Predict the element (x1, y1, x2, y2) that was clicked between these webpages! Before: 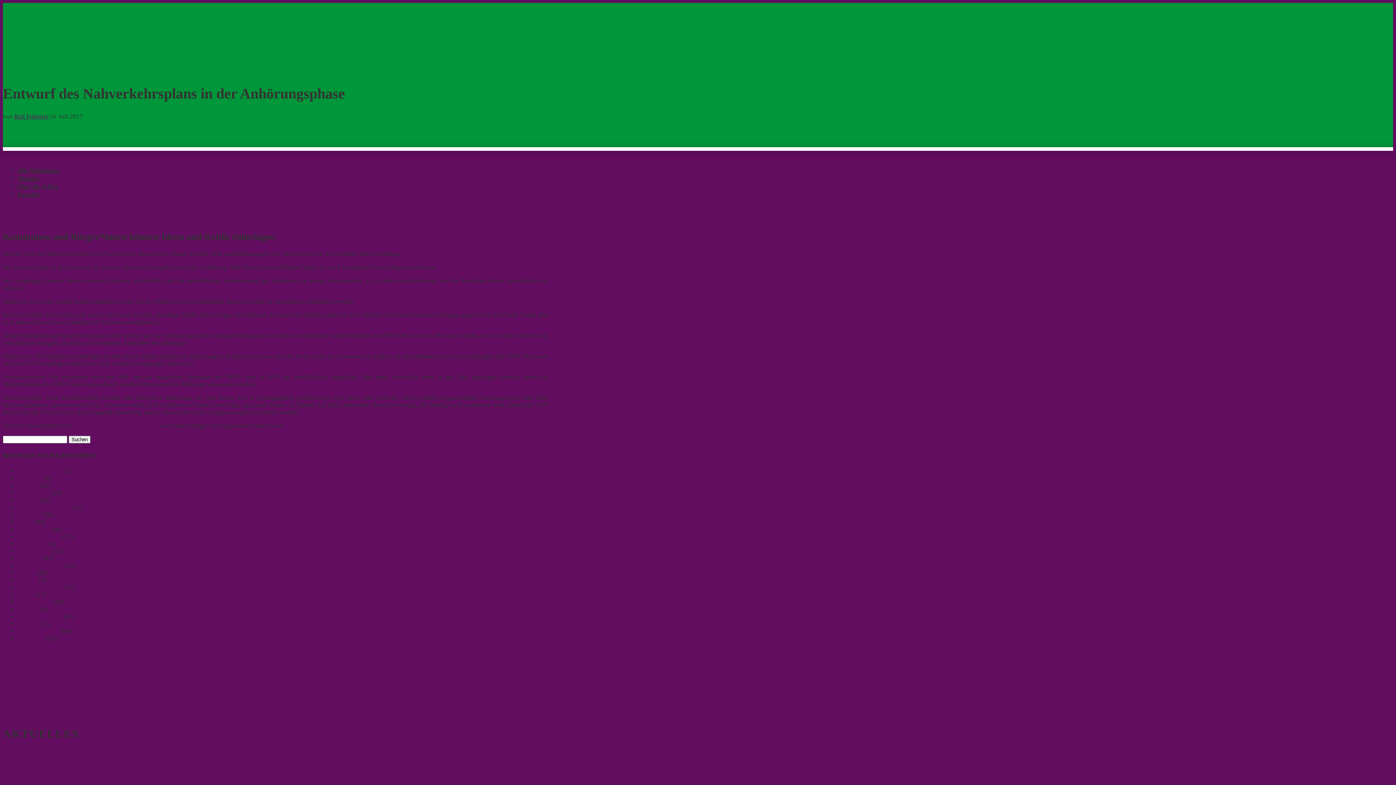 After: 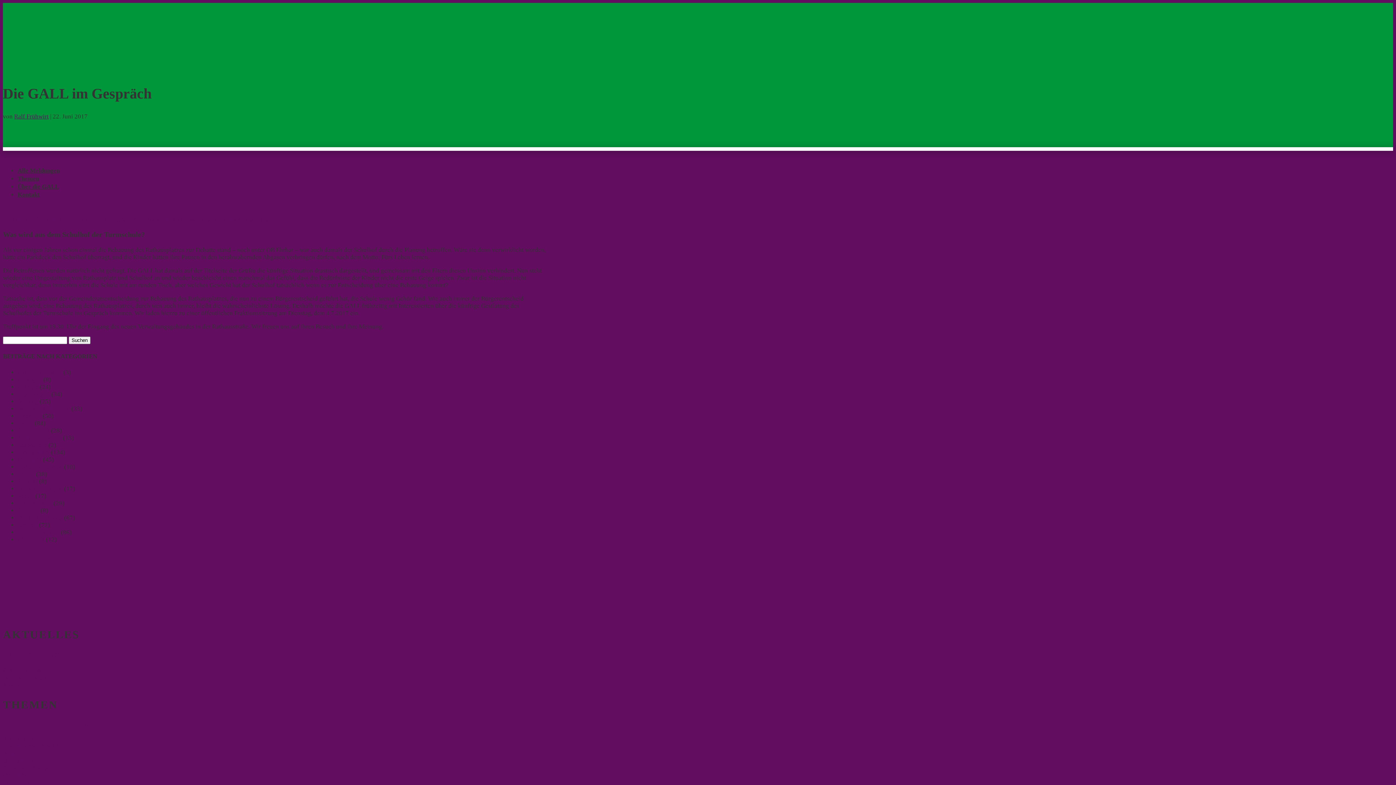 Action: bbox: (2, 215, 72, 222) label: ← Die GALL im Gespräch 